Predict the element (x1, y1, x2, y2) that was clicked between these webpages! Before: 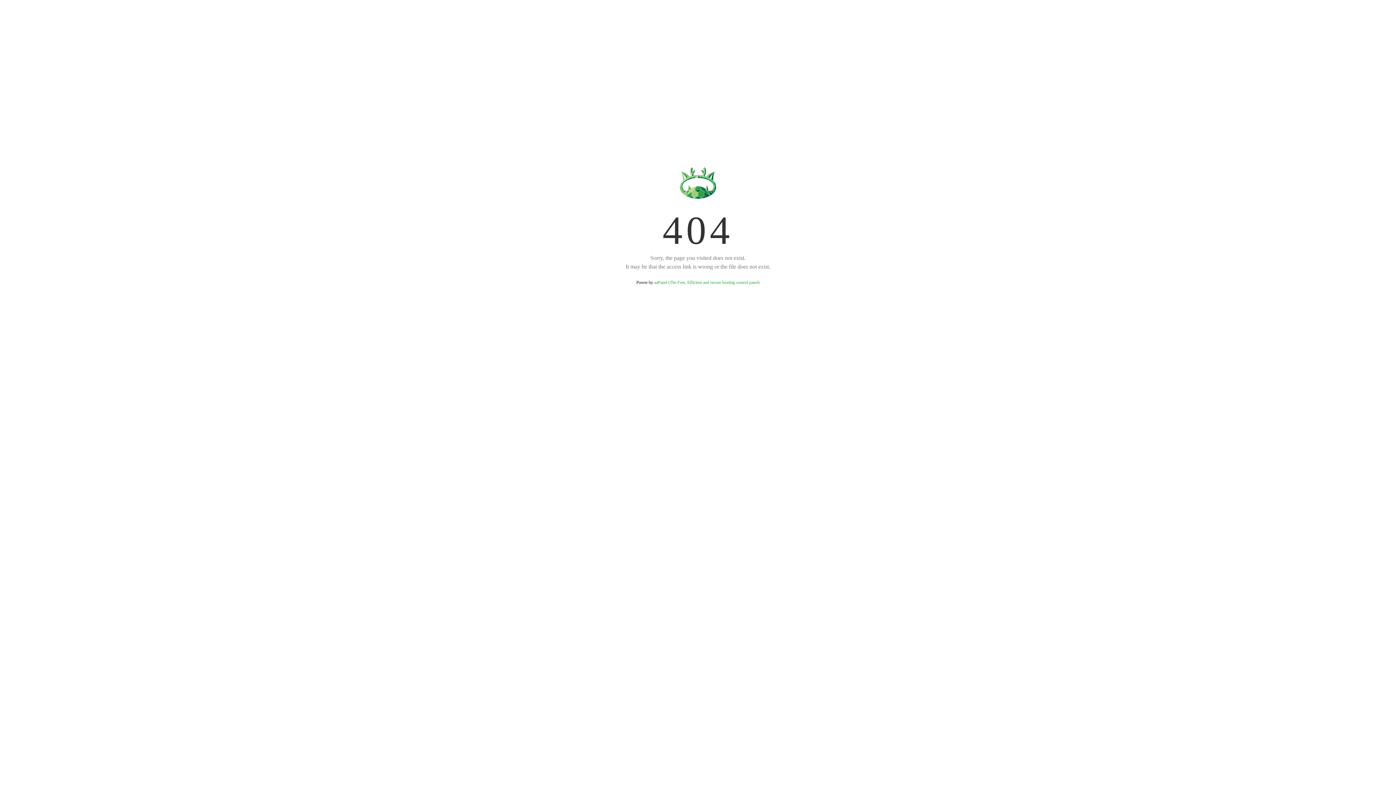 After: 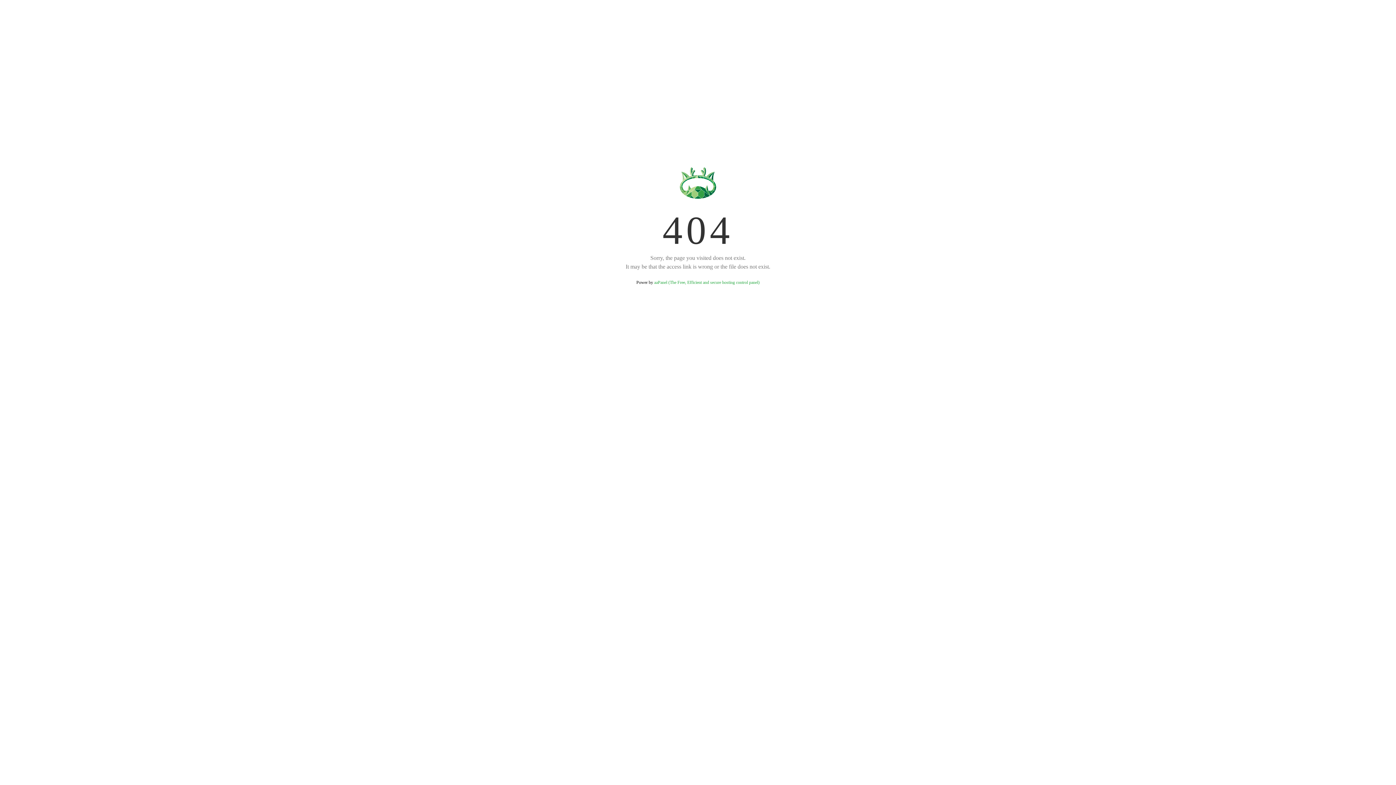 Action: label: aaPanel (The Free, Efficient and secure hosting control panel) bbox: (654, 280, 759, 285)